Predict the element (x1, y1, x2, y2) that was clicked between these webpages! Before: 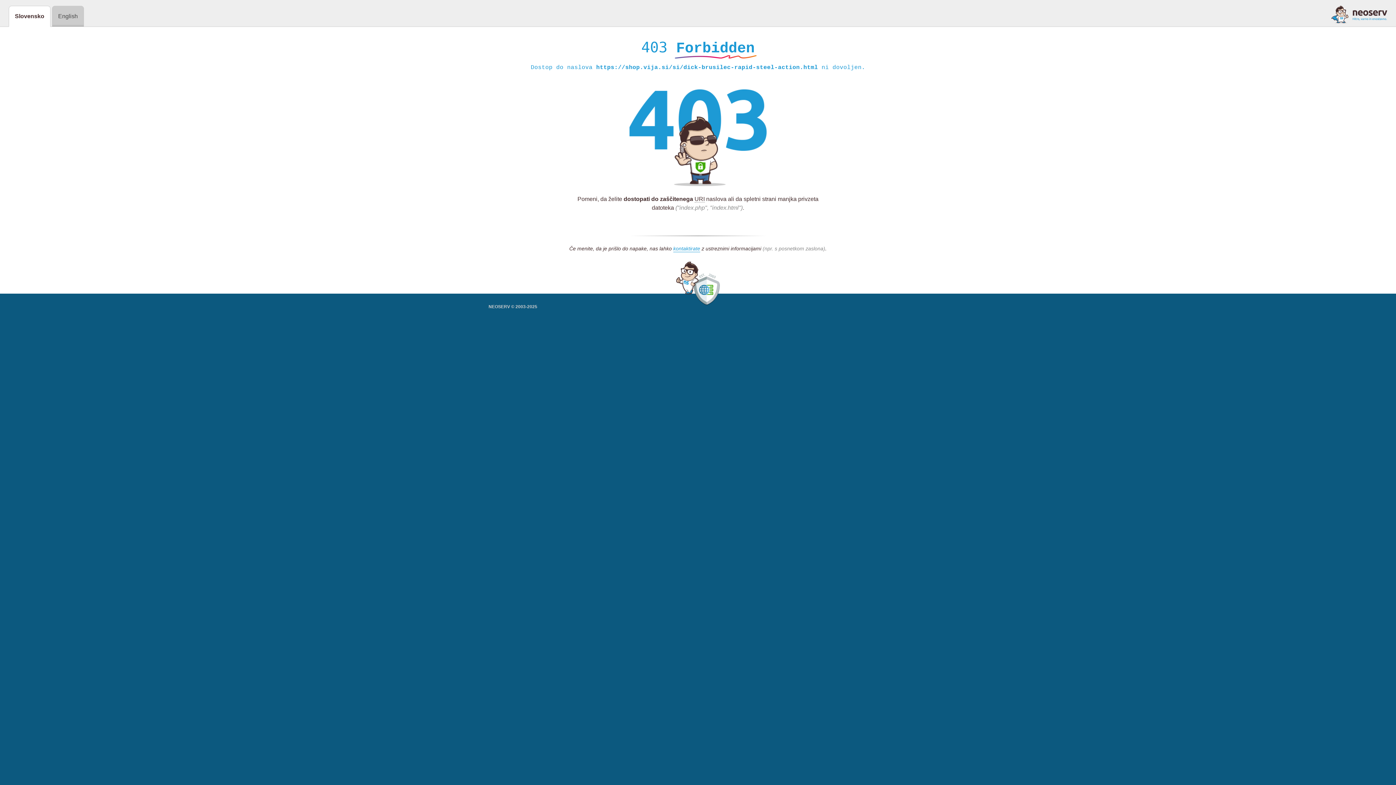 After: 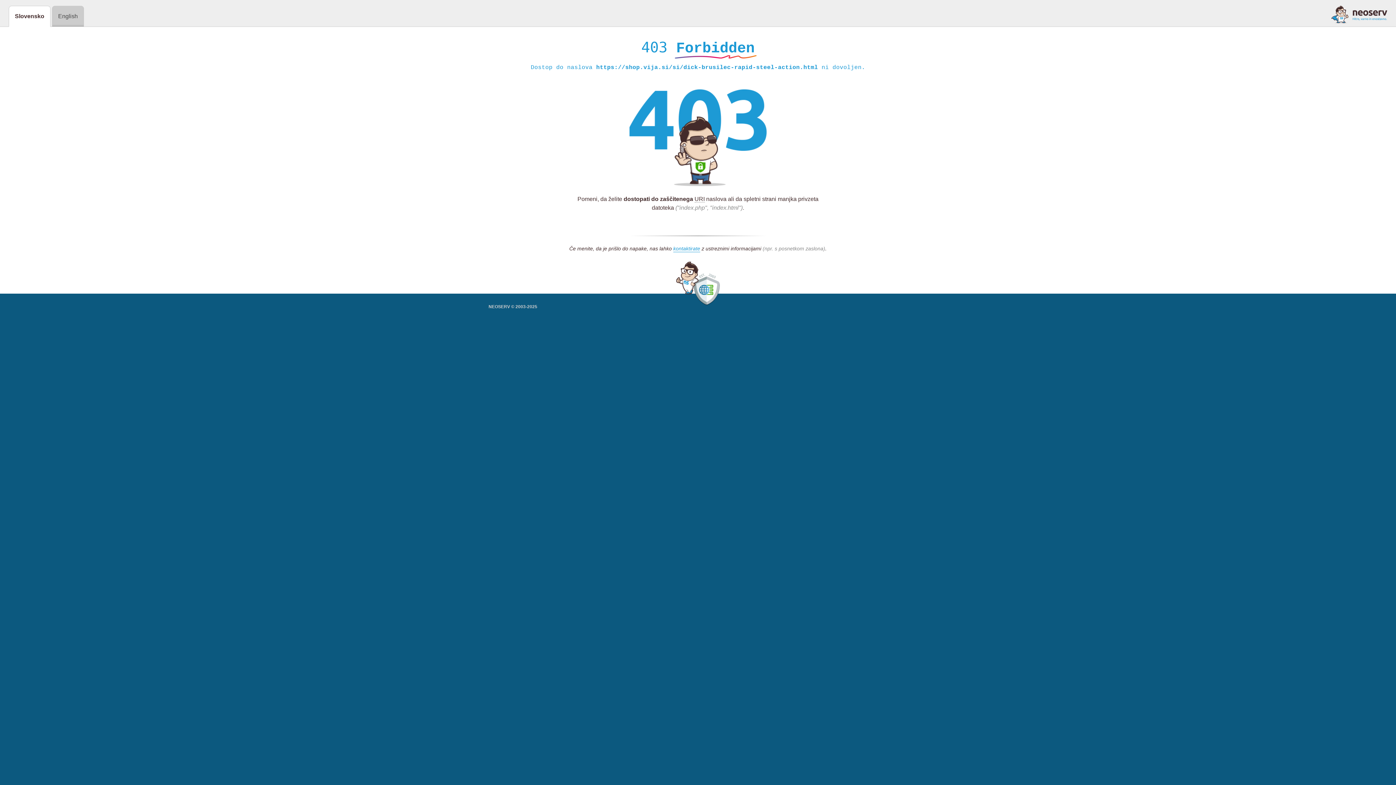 Action: bbox: (1331, 5, 1387, 23)